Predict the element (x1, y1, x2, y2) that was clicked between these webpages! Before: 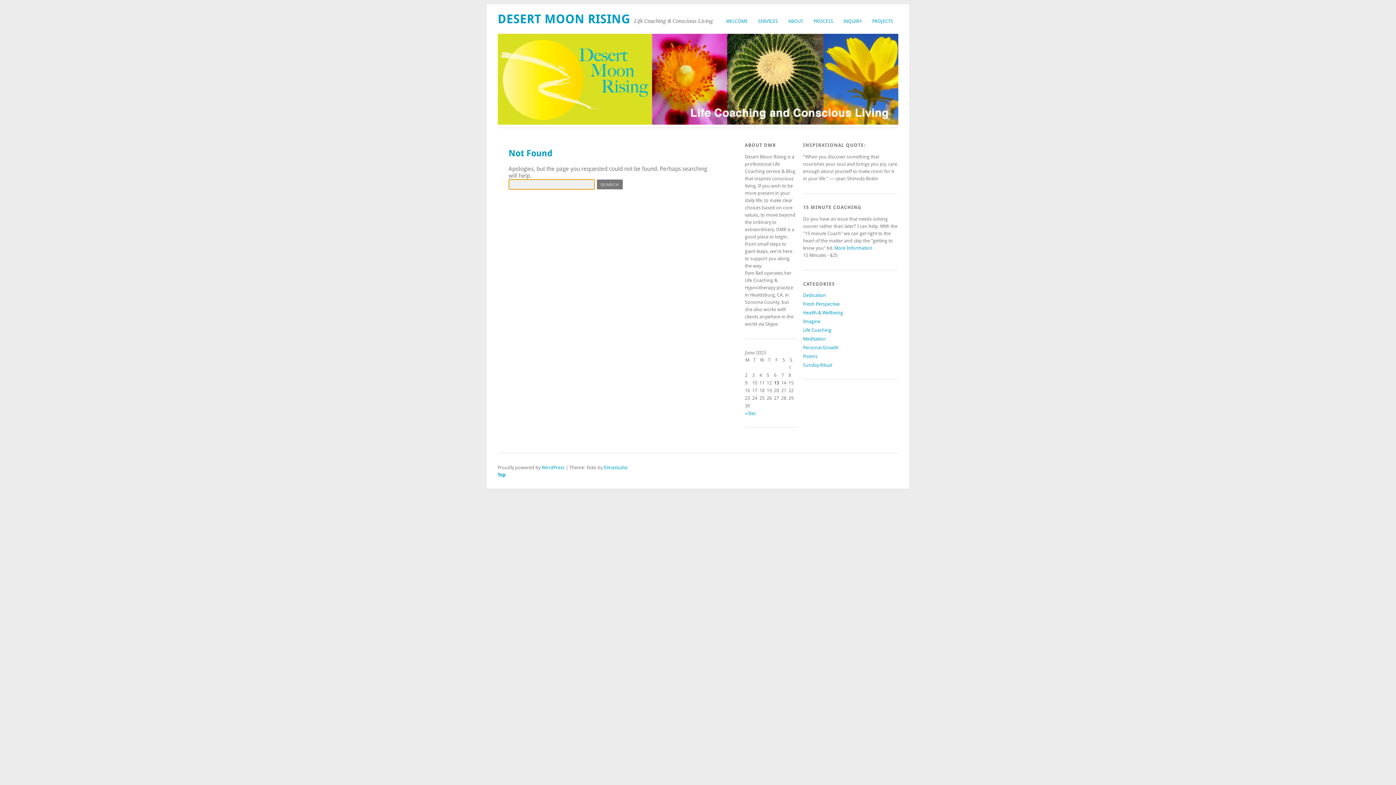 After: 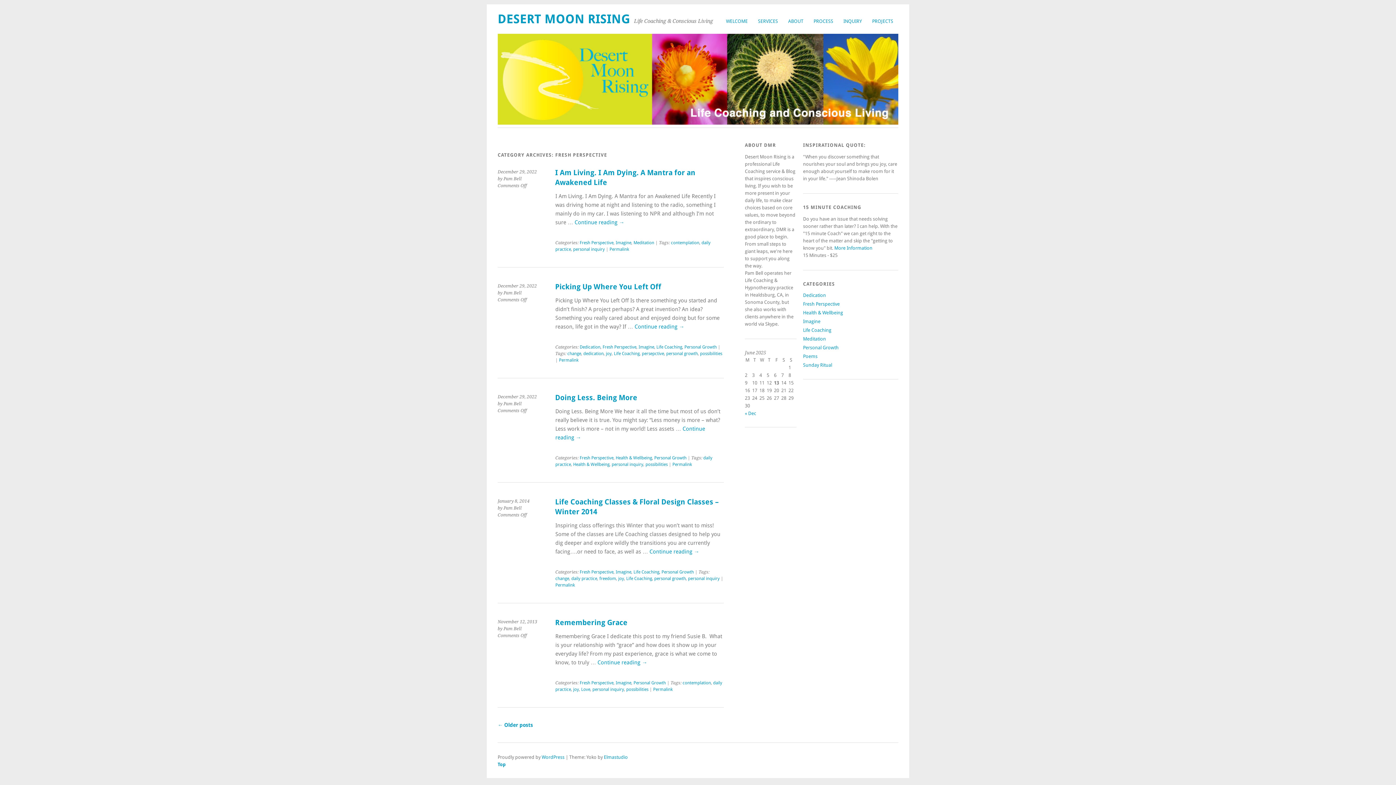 Action: bbox: (803, 301, 840, 306) label: Fresh Perspective